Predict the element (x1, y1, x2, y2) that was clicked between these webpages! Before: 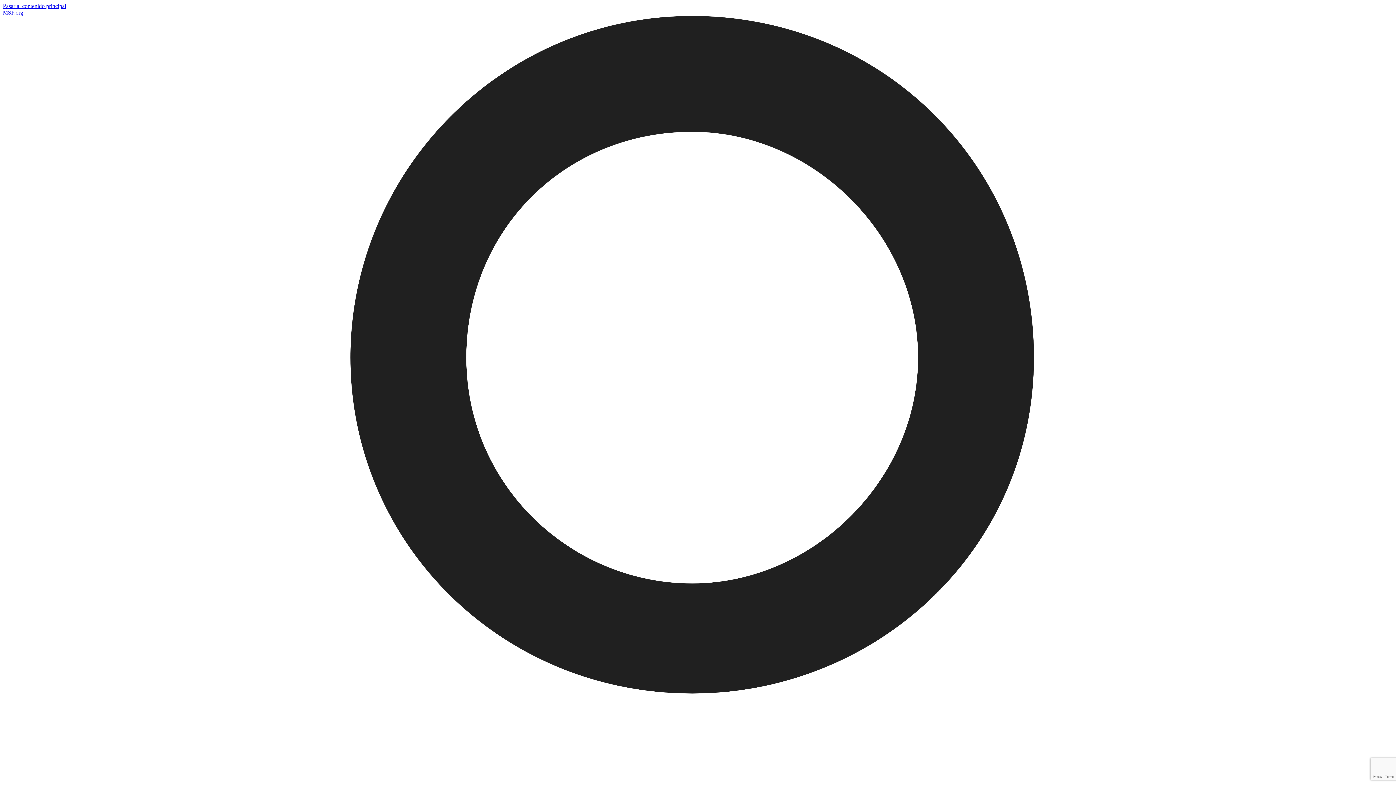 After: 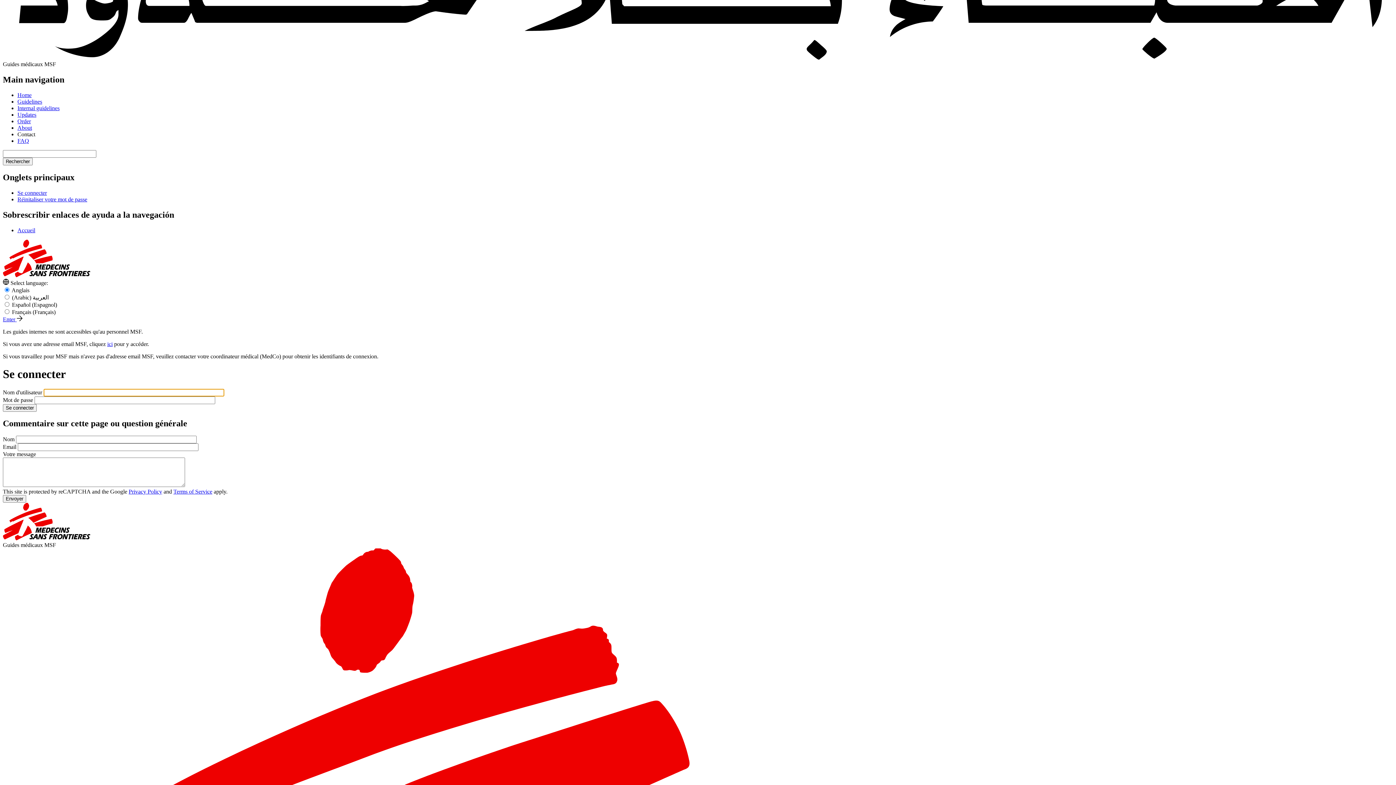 Action: label: Personal MSF bbox: (2, 16, 1393, 1414)